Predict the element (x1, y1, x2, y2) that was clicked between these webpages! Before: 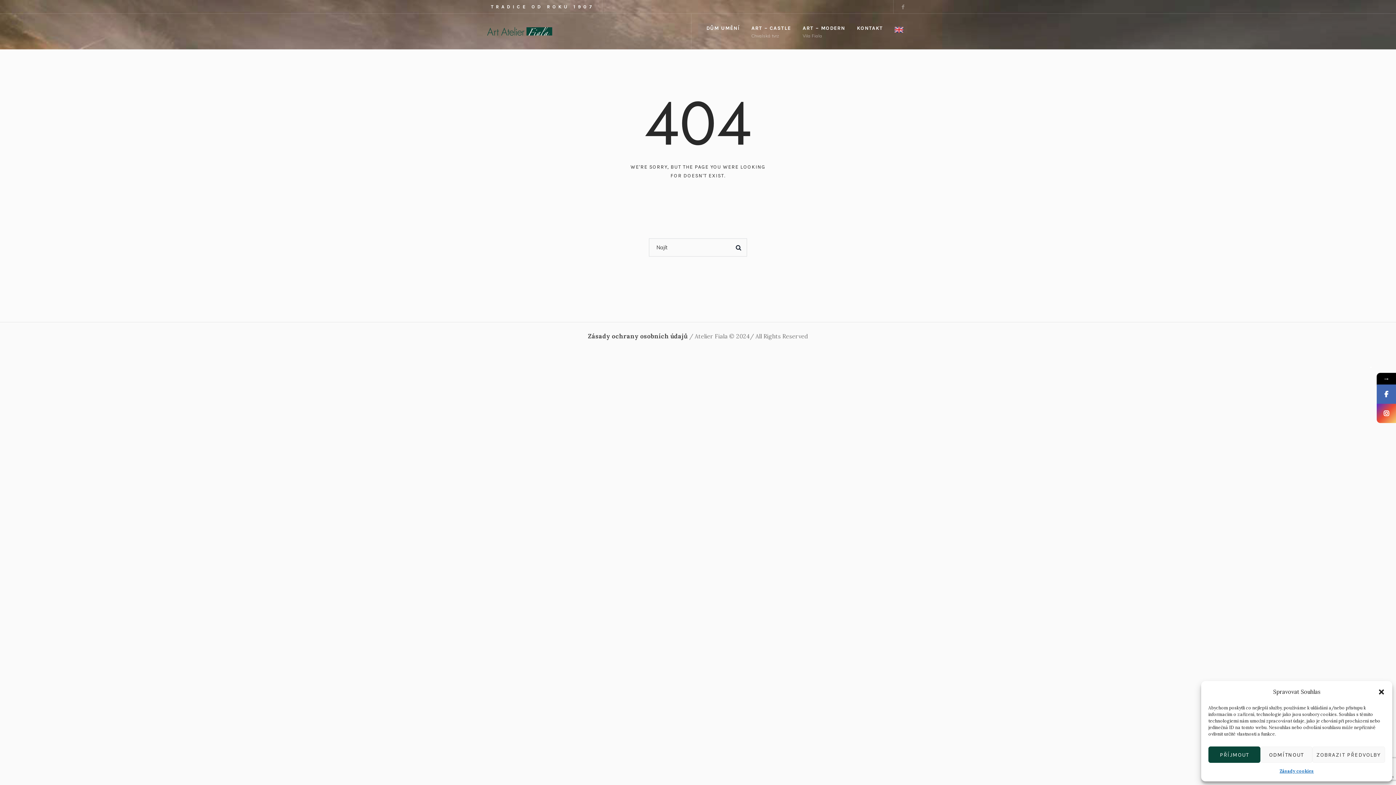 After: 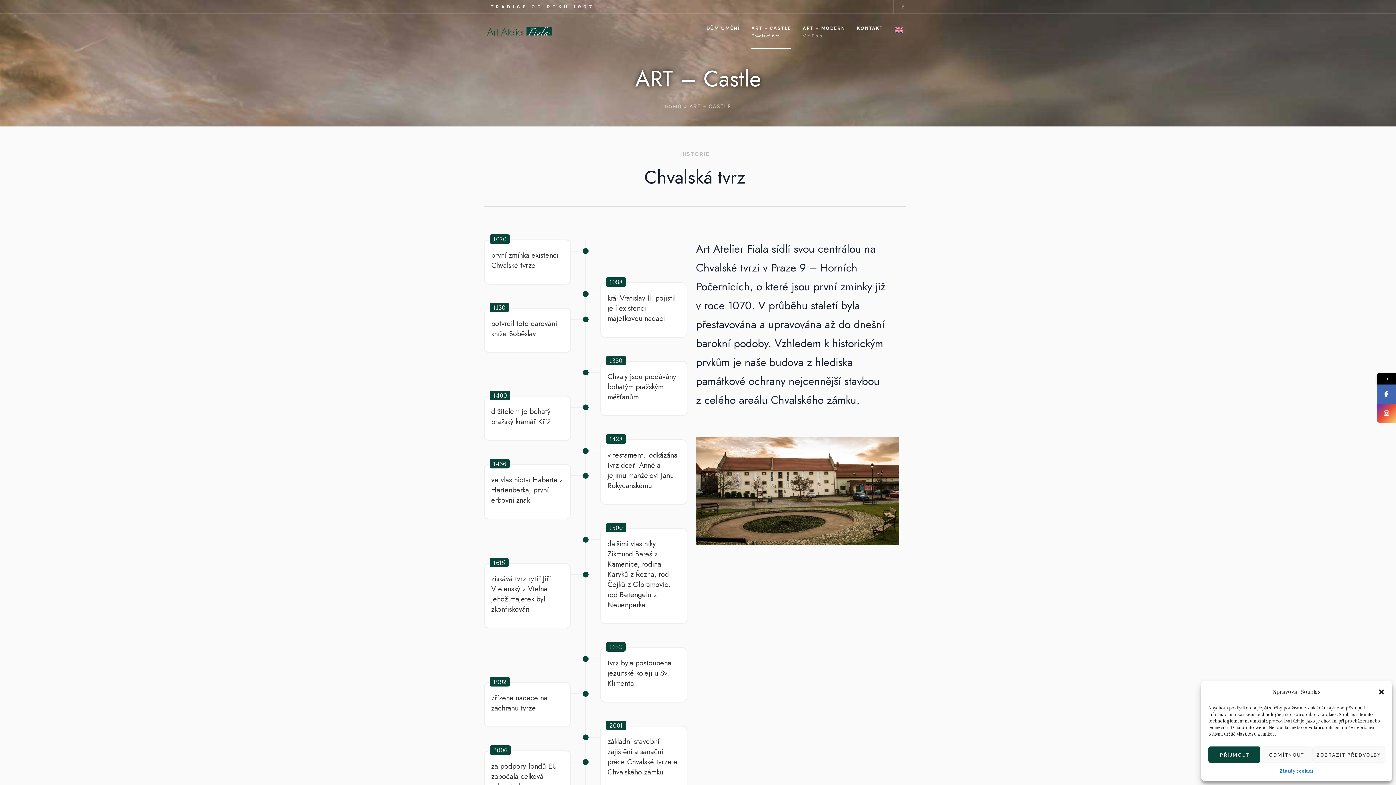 Action: label: ART – CASTLE
Chvalská tvrz bbox: (745, 13, 796, 49)